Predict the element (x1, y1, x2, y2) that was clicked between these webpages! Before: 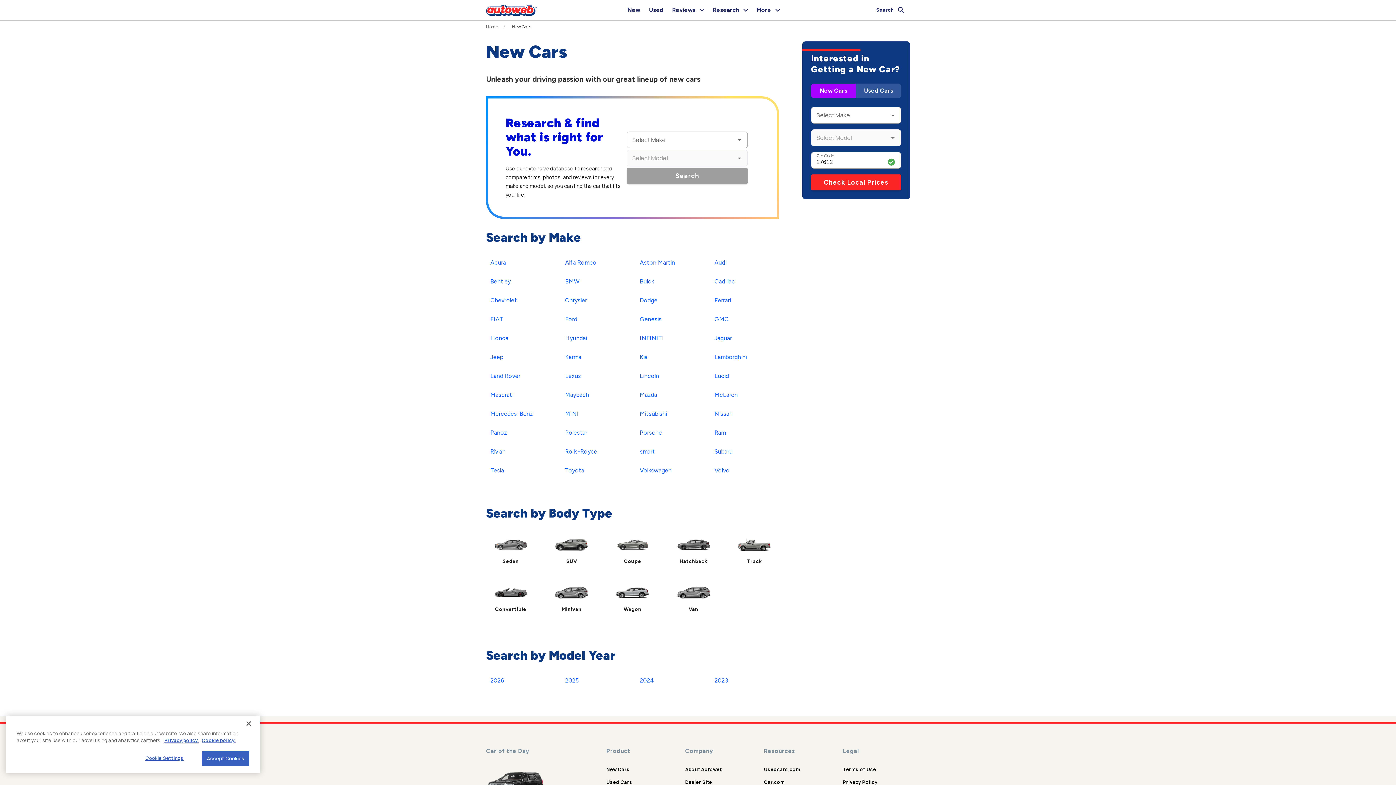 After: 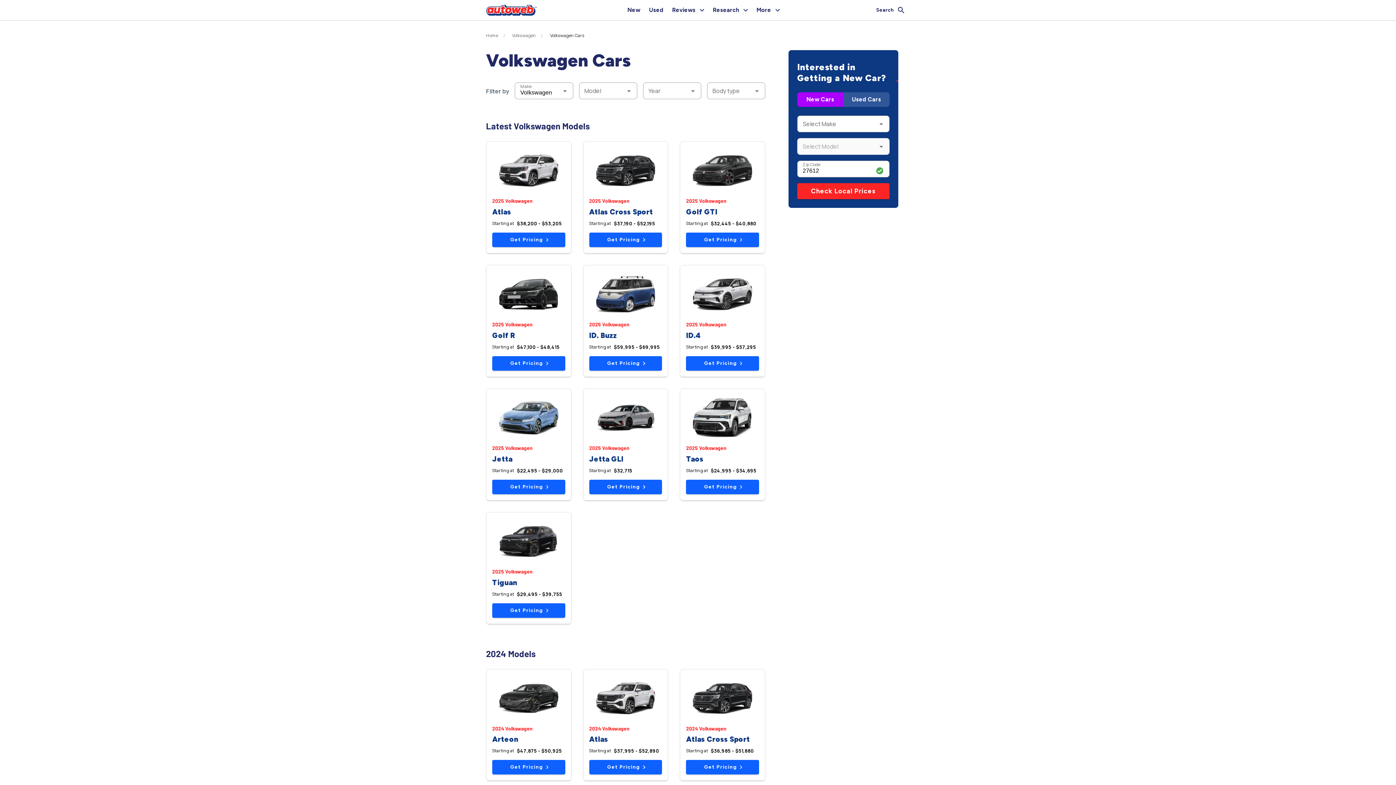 Action: label: Volkswagen bbox: (635, 464, 676, 477)